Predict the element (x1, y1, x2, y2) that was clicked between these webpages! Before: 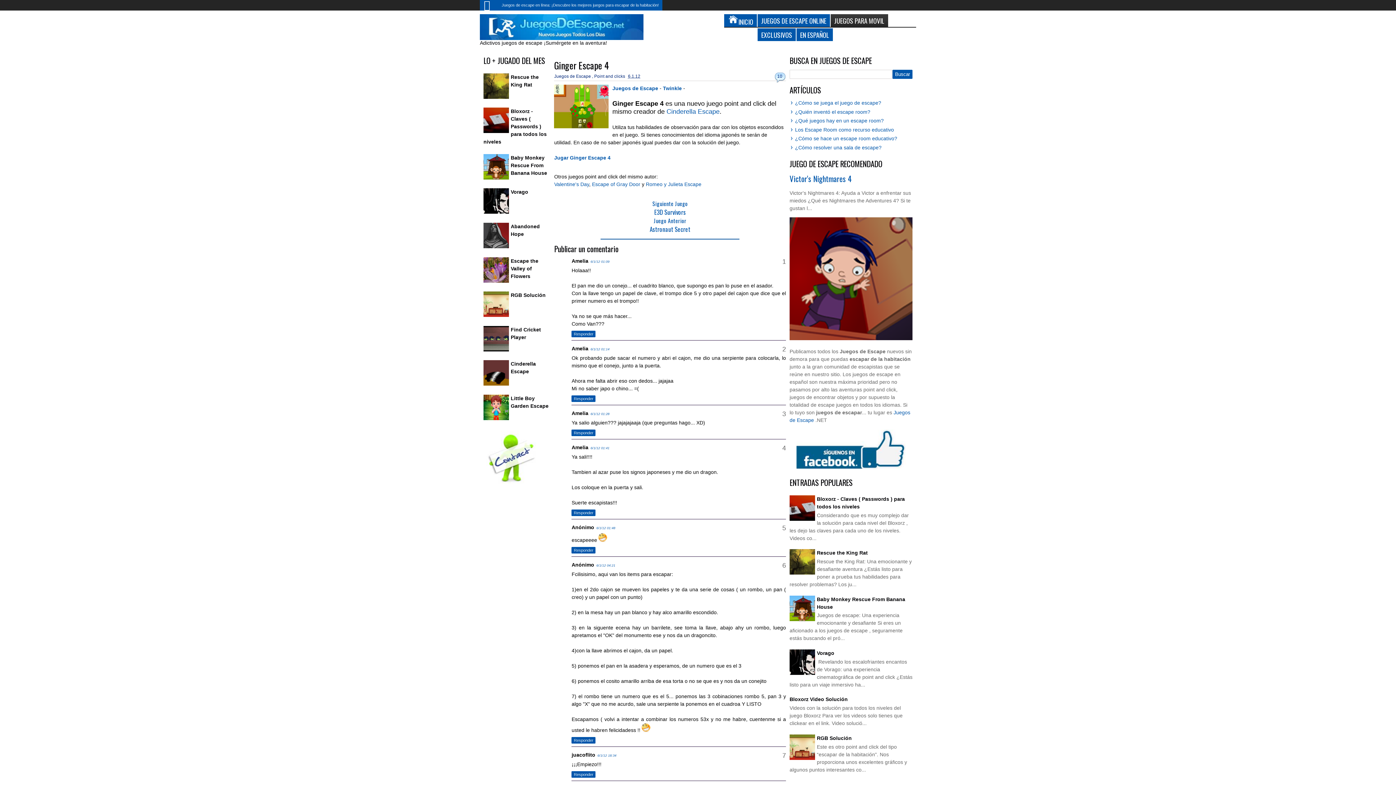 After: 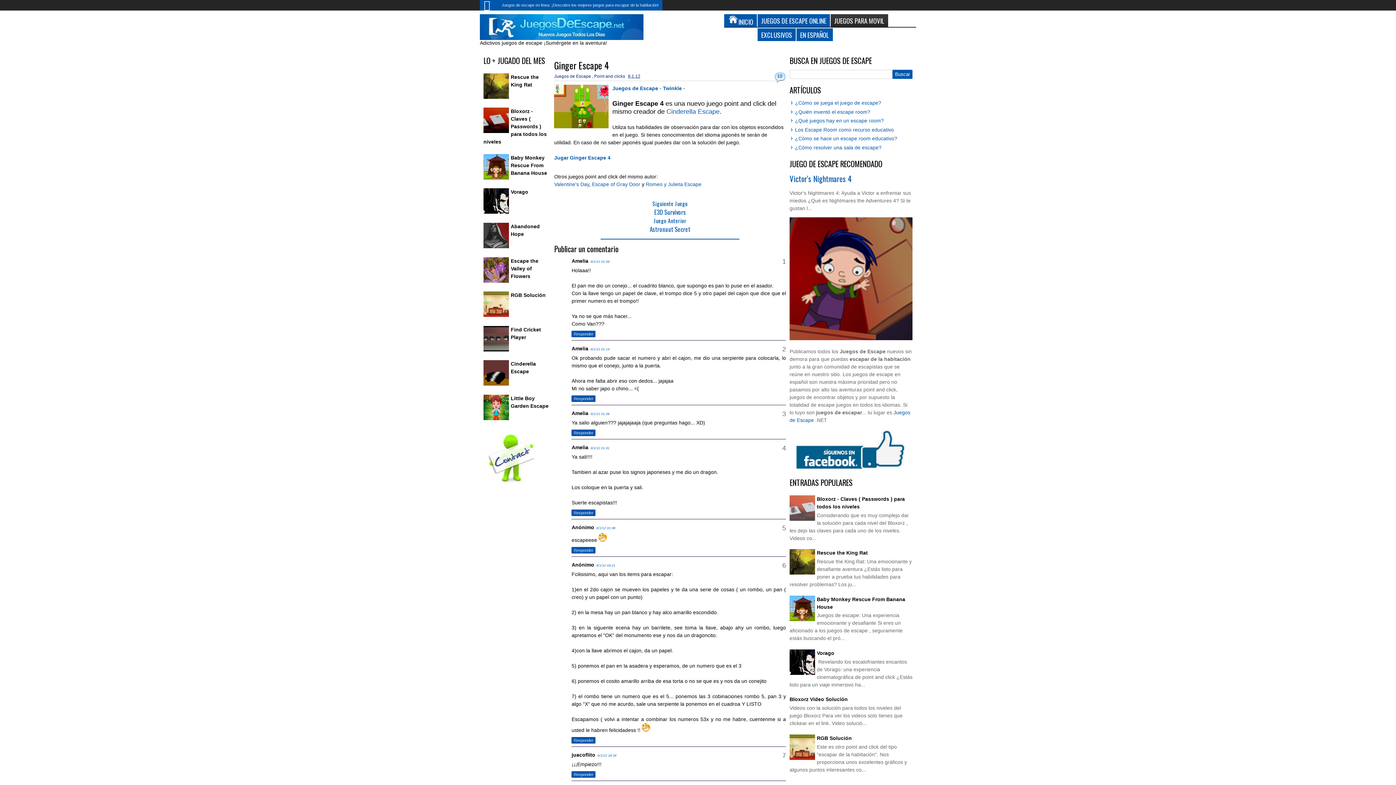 Action: bbox: (789, 516, 815, 522)